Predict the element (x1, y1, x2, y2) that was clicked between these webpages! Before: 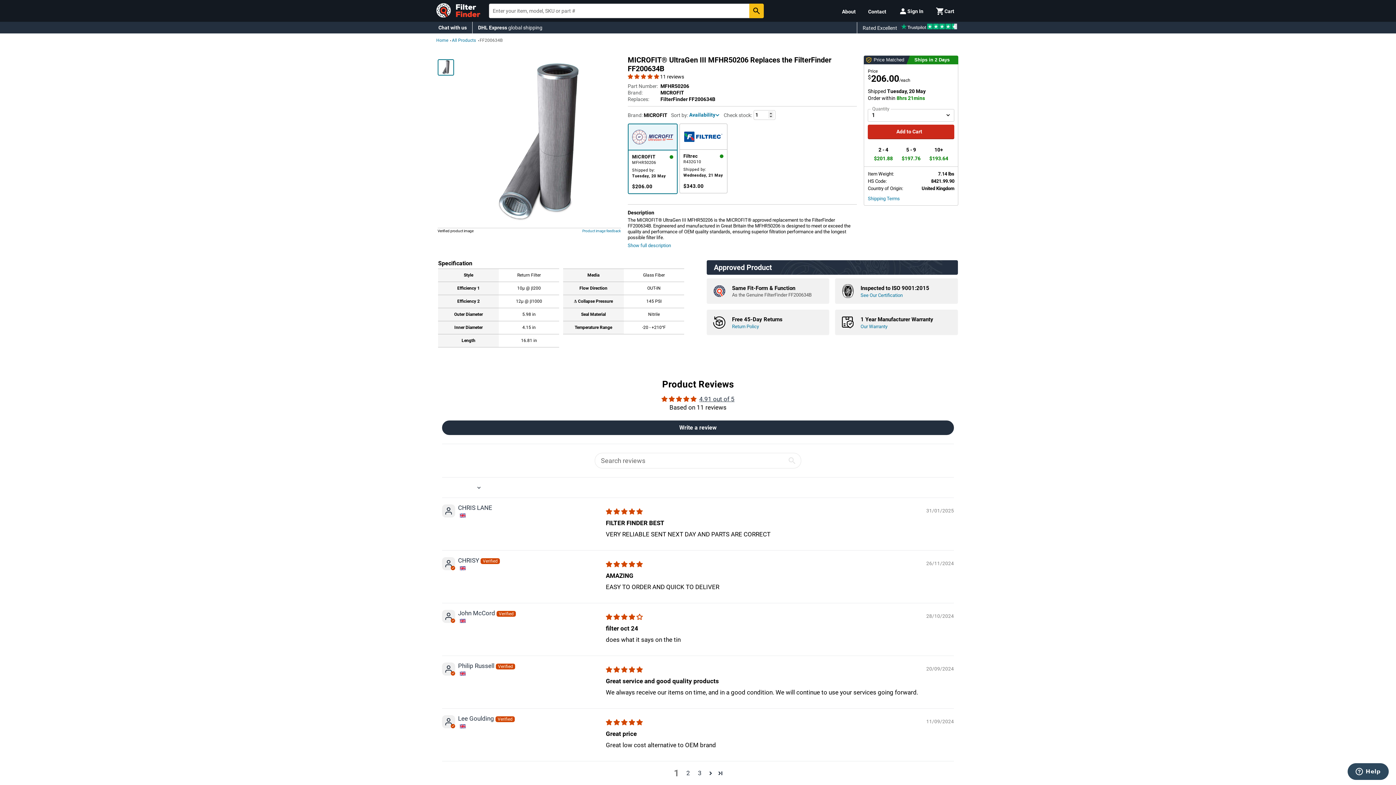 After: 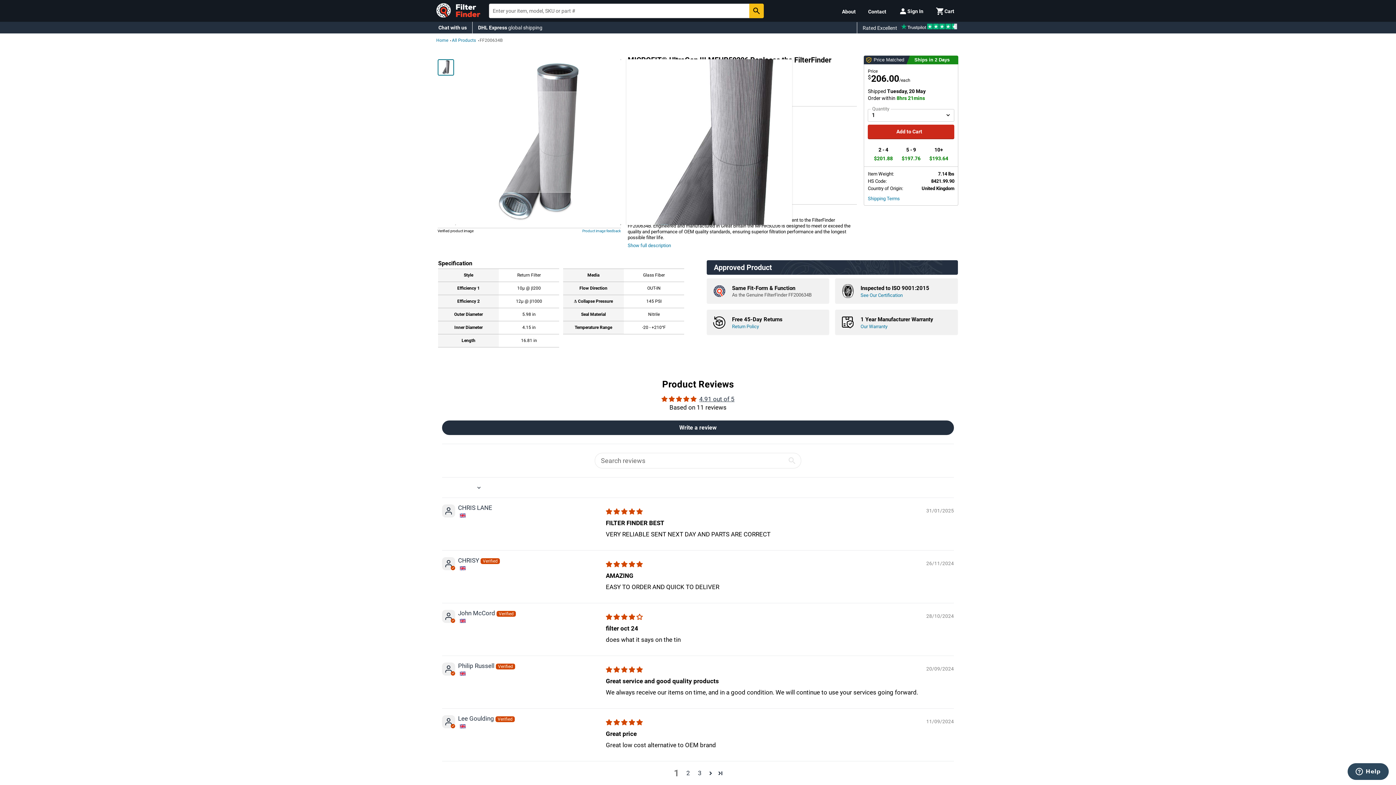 Action: bbox: (455, 137, 620, 145)